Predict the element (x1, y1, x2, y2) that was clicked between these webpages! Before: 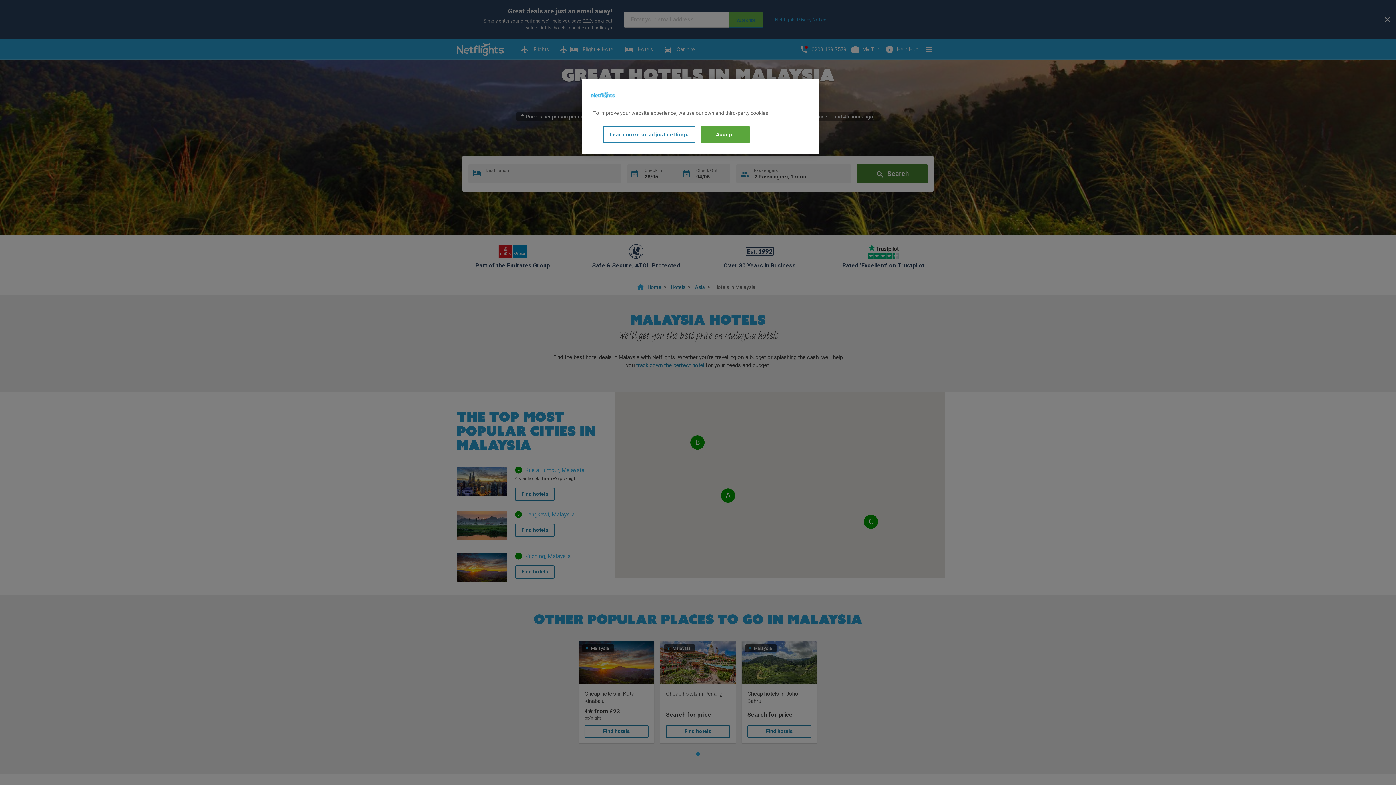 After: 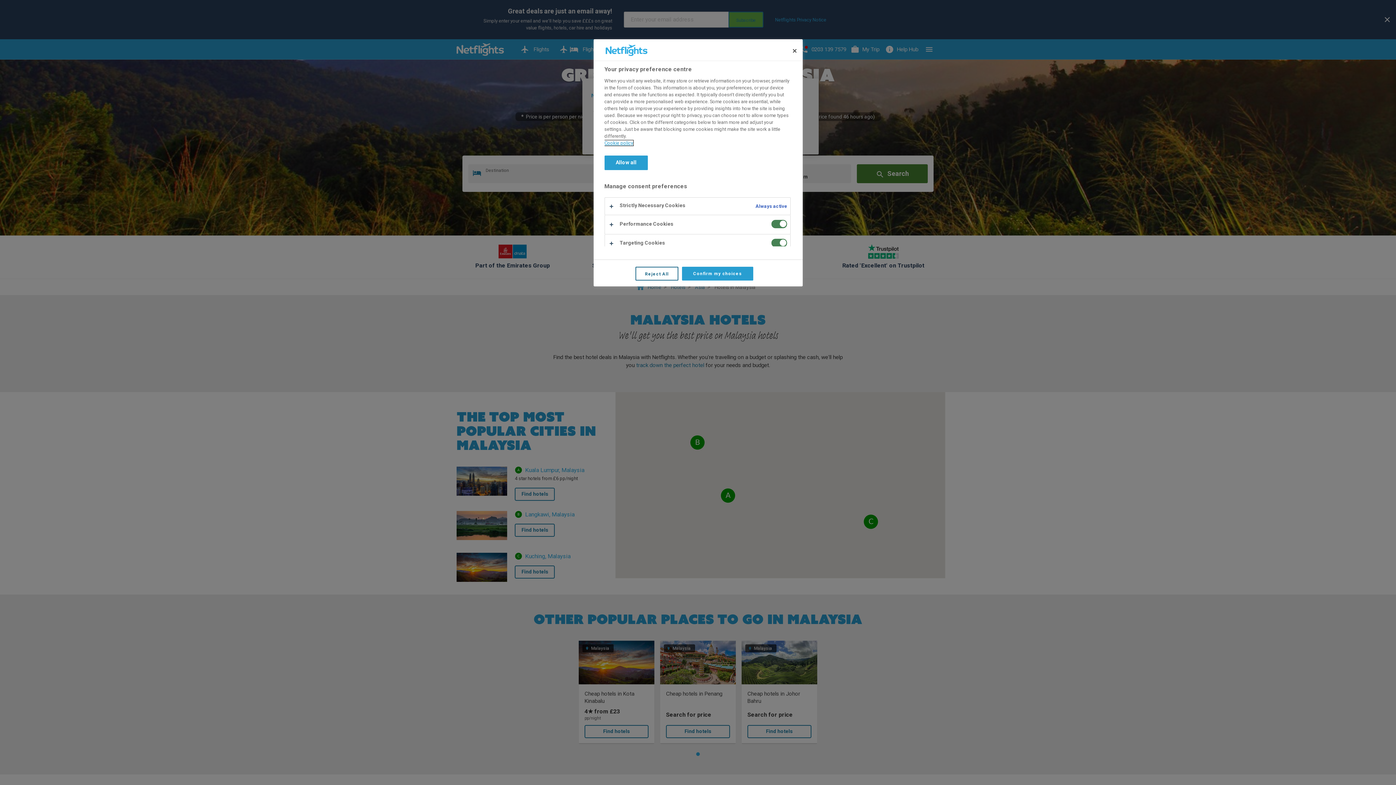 Action: bbox: (603, 126, 695, 143) label: Learn more or adjust settings